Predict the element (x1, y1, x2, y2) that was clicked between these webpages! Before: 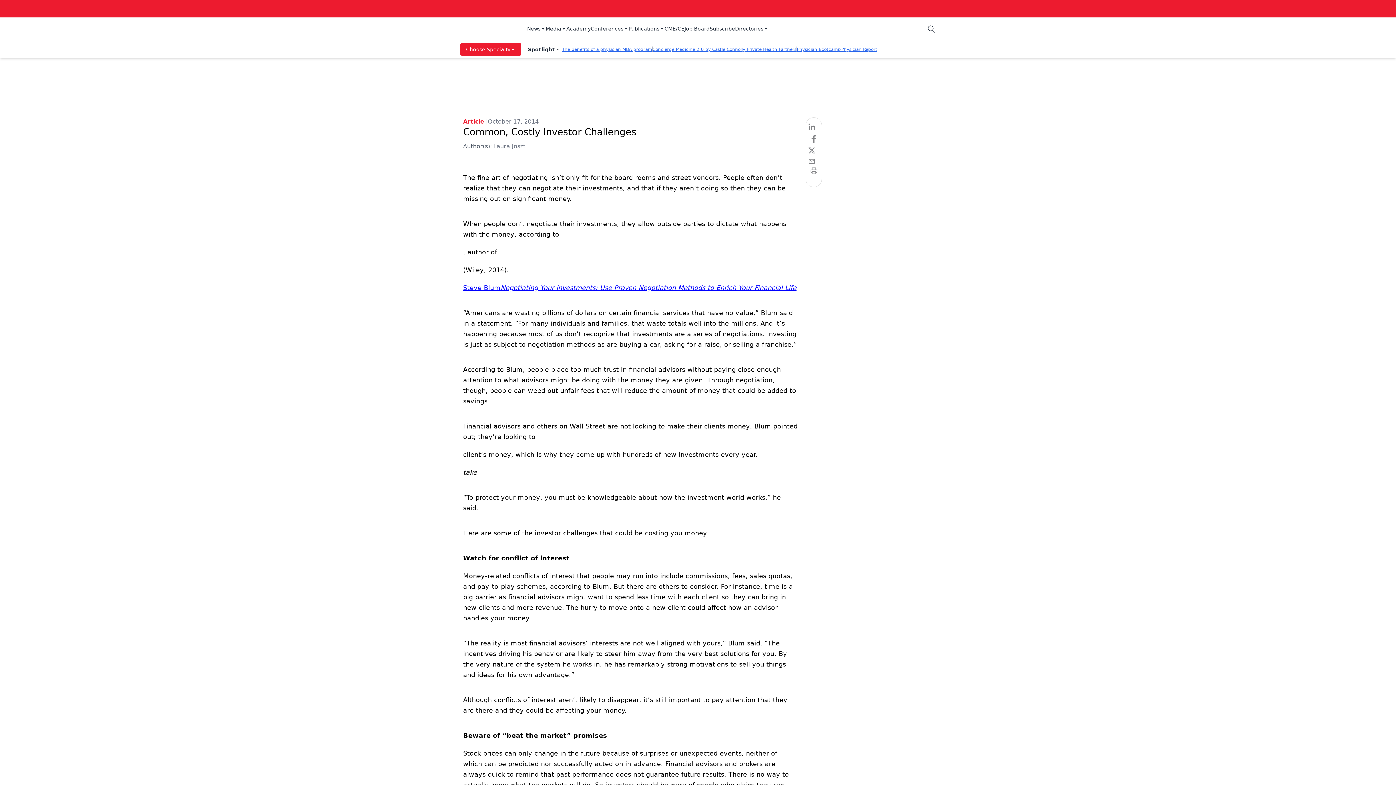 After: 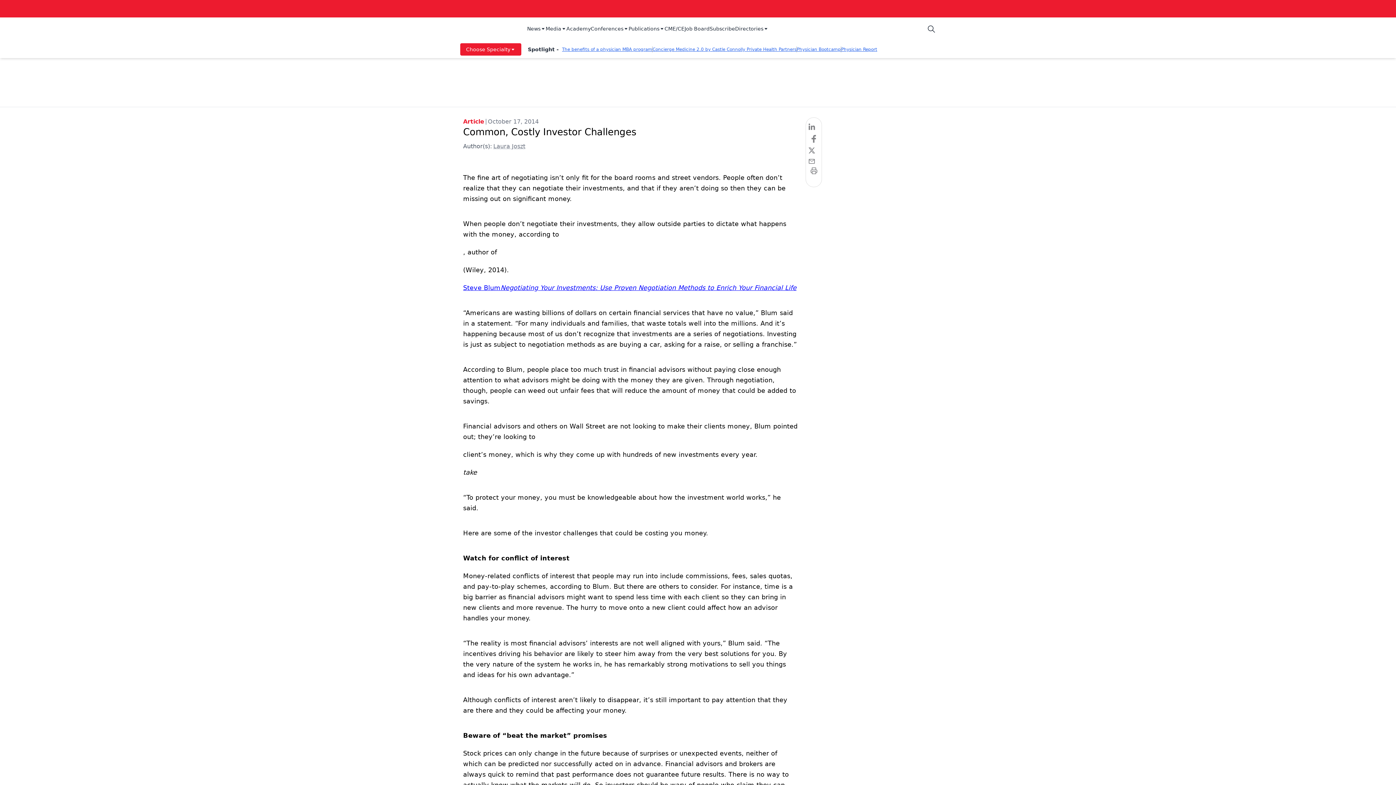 Action: bbox: (590, 25, 628, 33) label: Conferences